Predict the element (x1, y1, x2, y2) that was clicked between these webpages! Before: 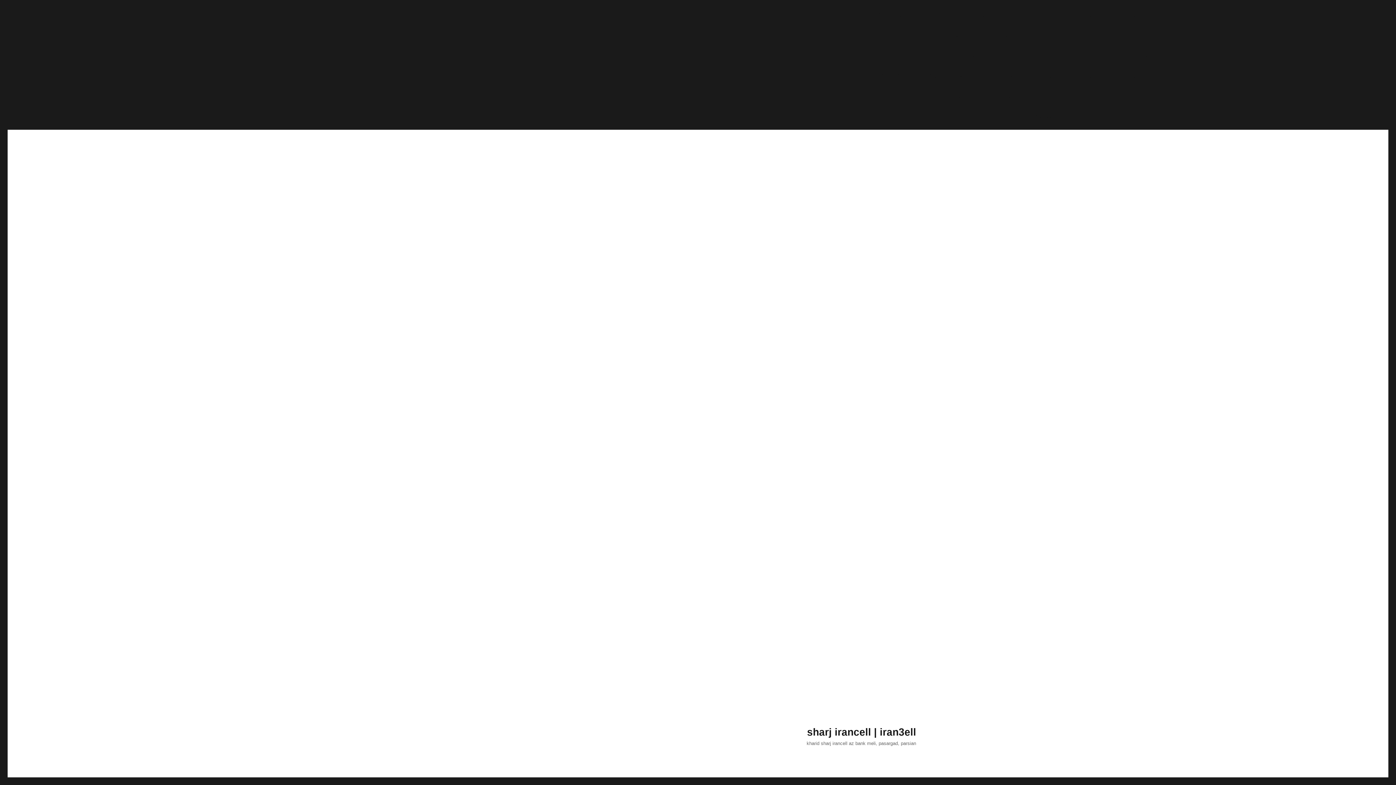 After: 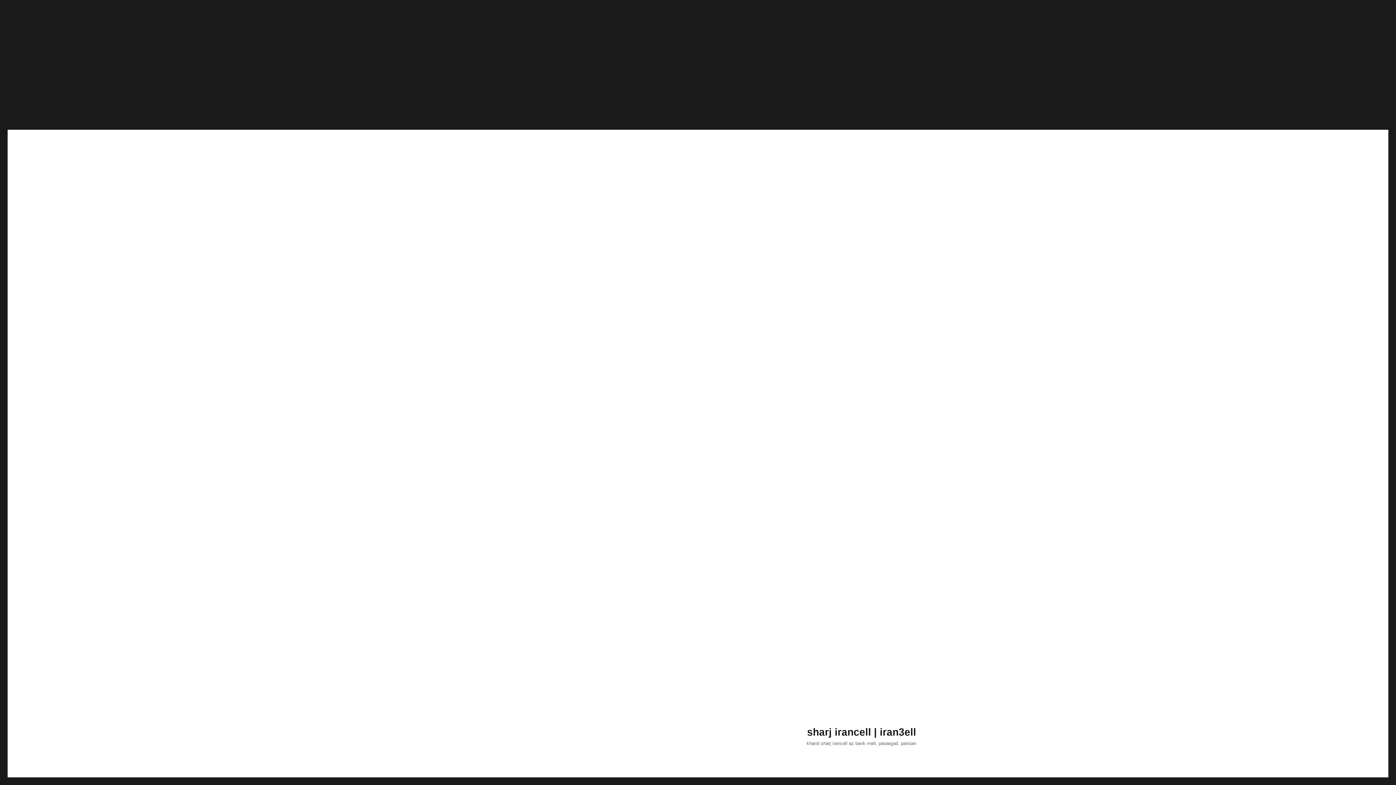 Action: bbox: (807, 726, 916, 738) label: sharj irancell | iran3ell